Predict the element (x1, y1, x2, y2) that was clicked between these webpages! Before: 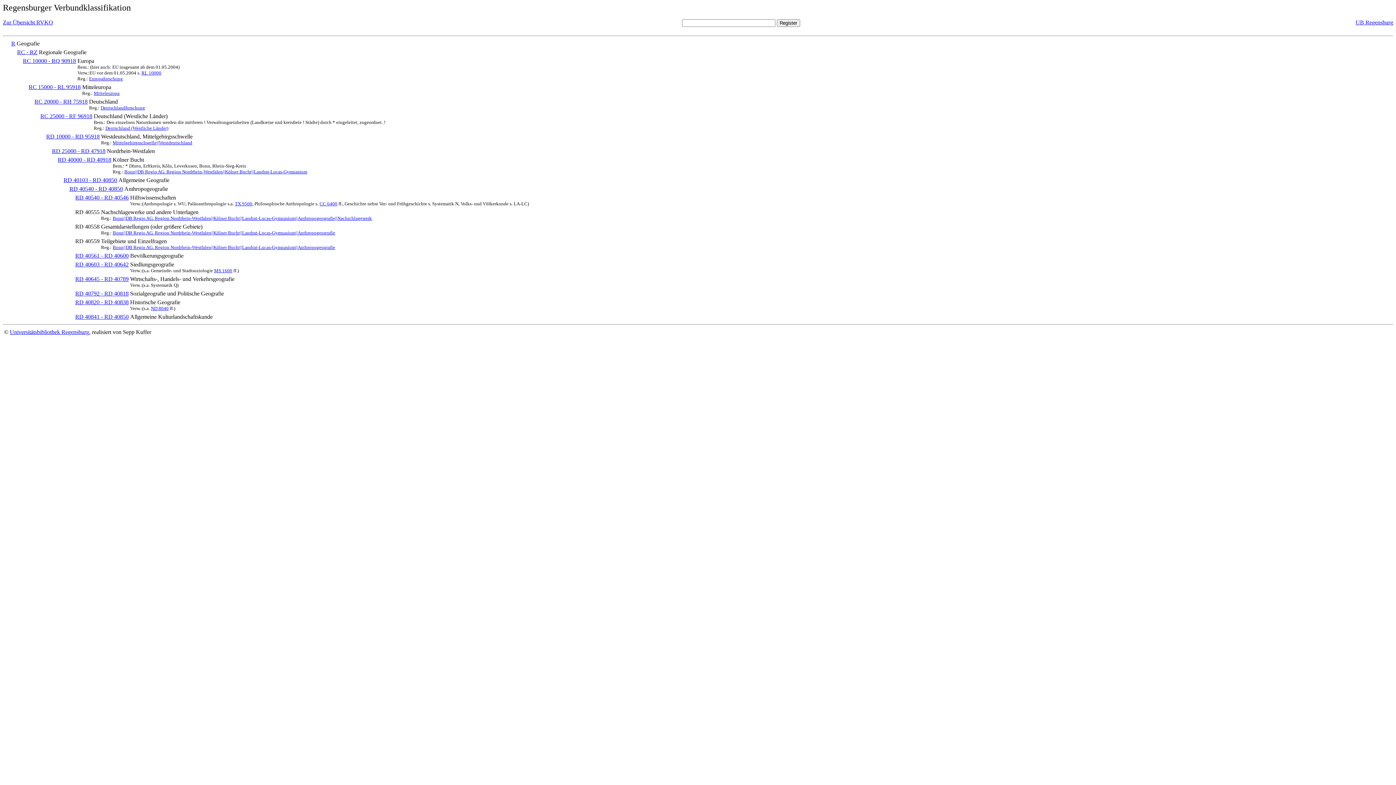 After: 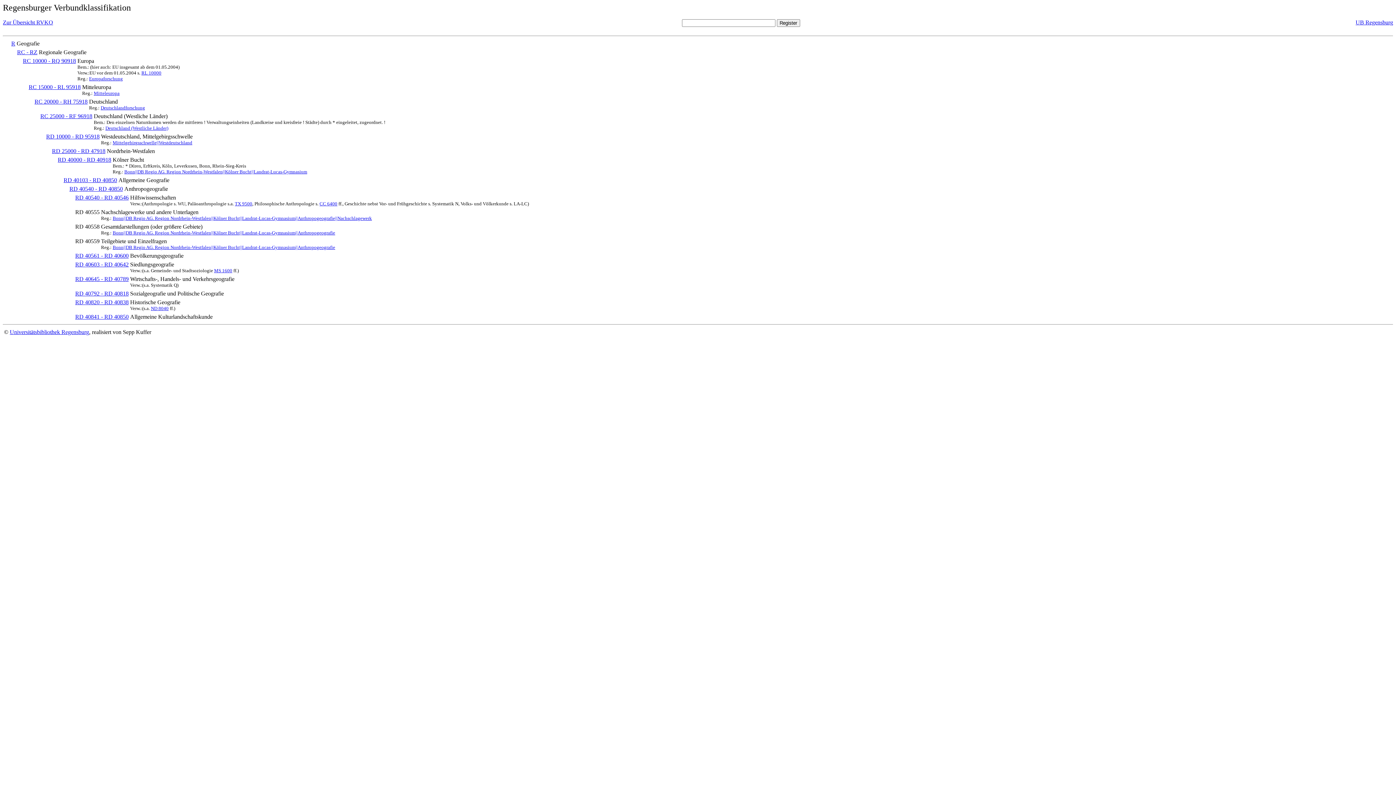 Action: bbox: (4, 177, 62, 183) label:                                         